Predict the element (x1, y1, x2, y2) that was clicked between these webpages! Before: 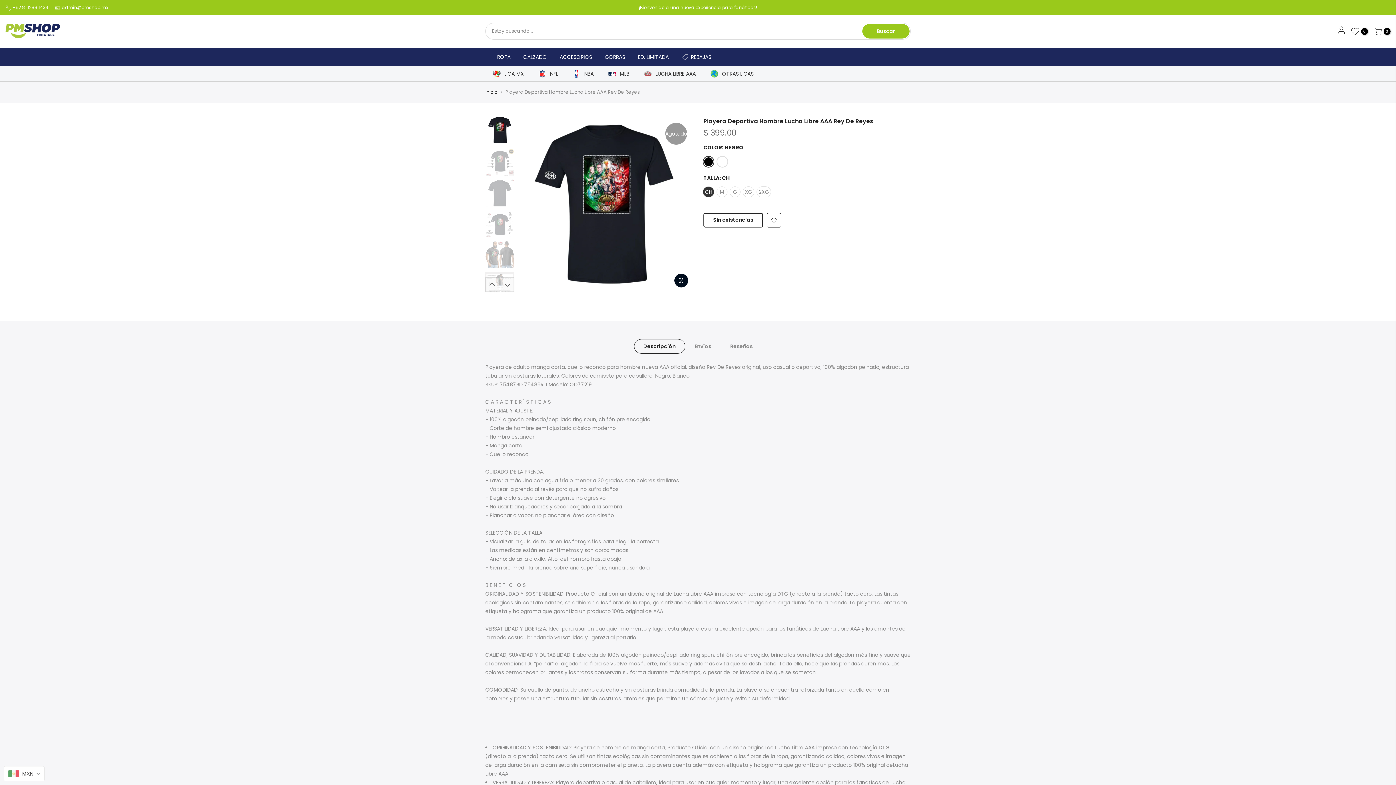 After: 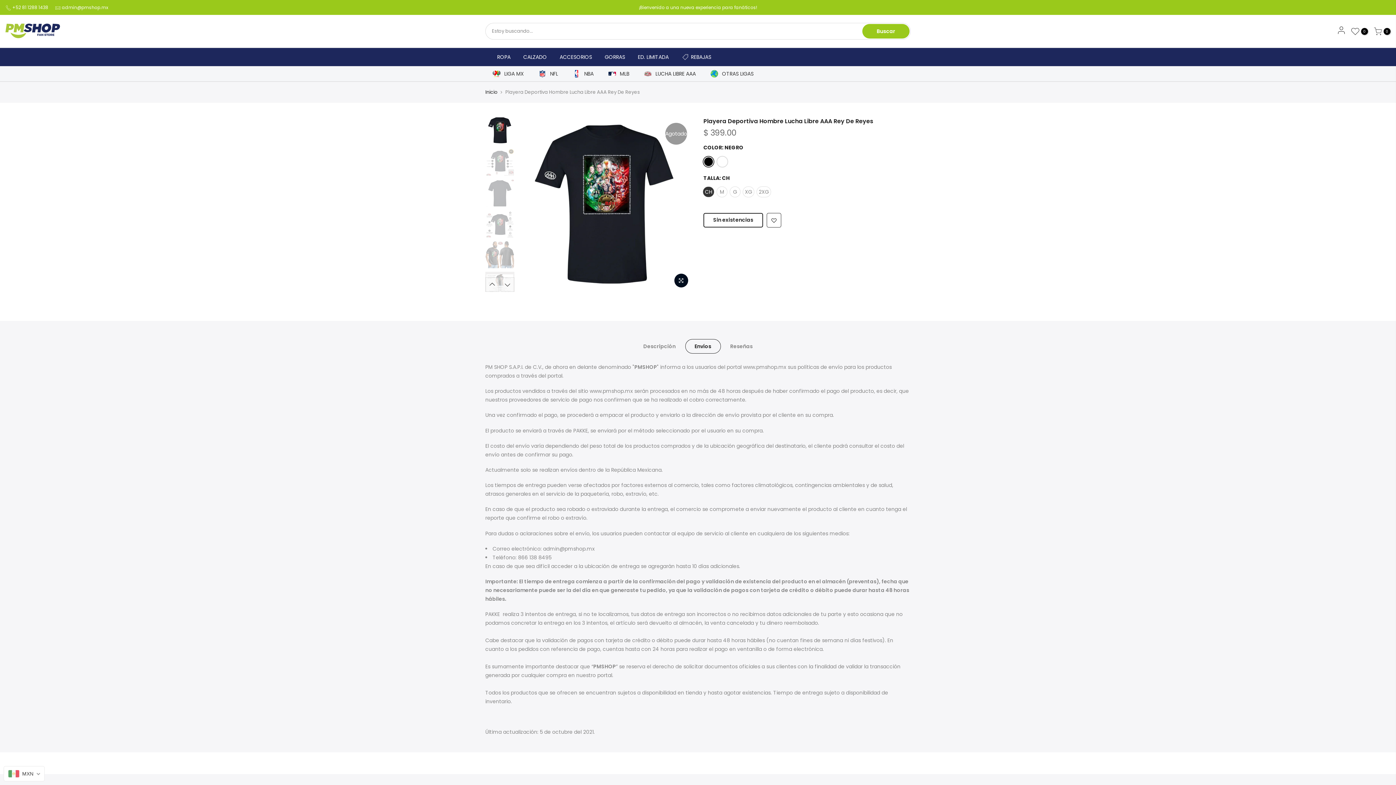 Action: bbox: (685, 339, 720, 353) label: Envíos